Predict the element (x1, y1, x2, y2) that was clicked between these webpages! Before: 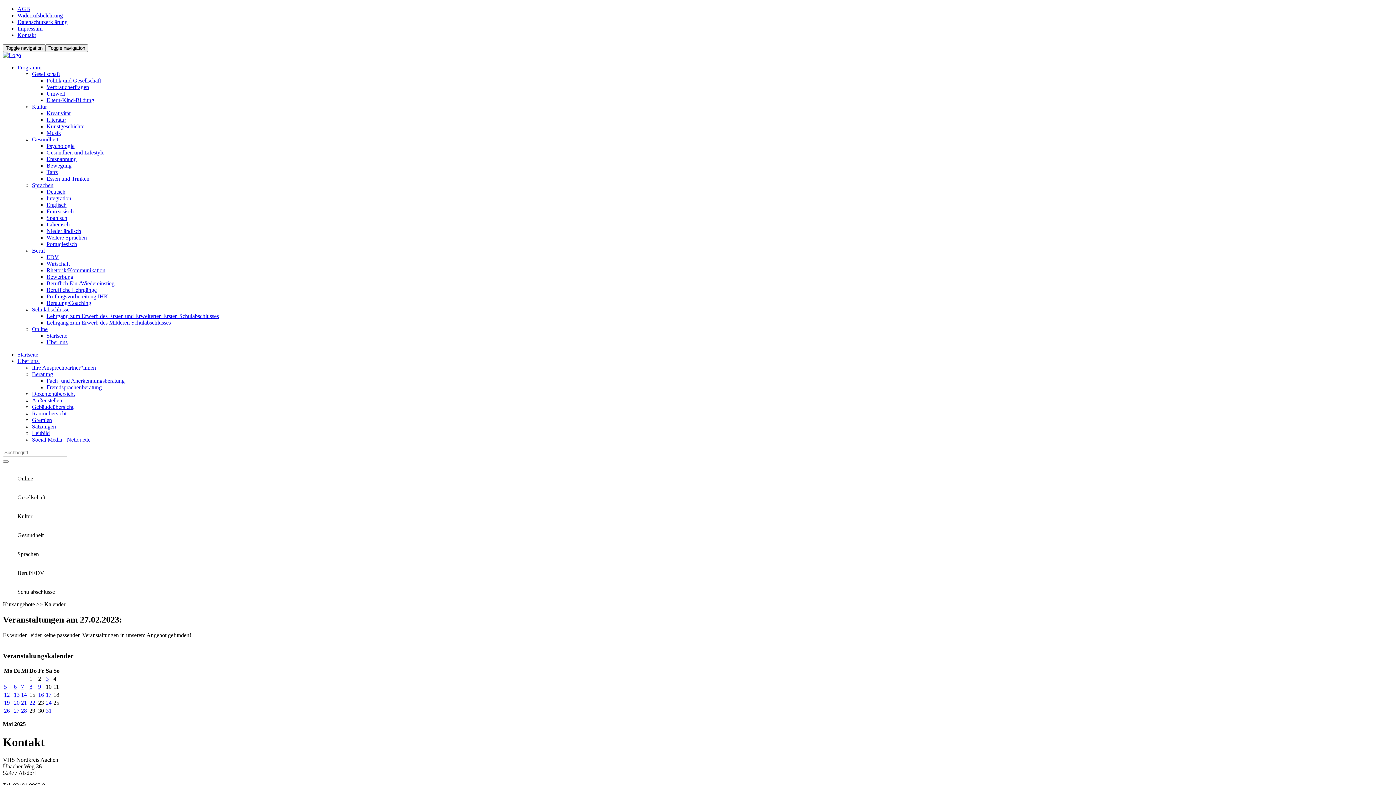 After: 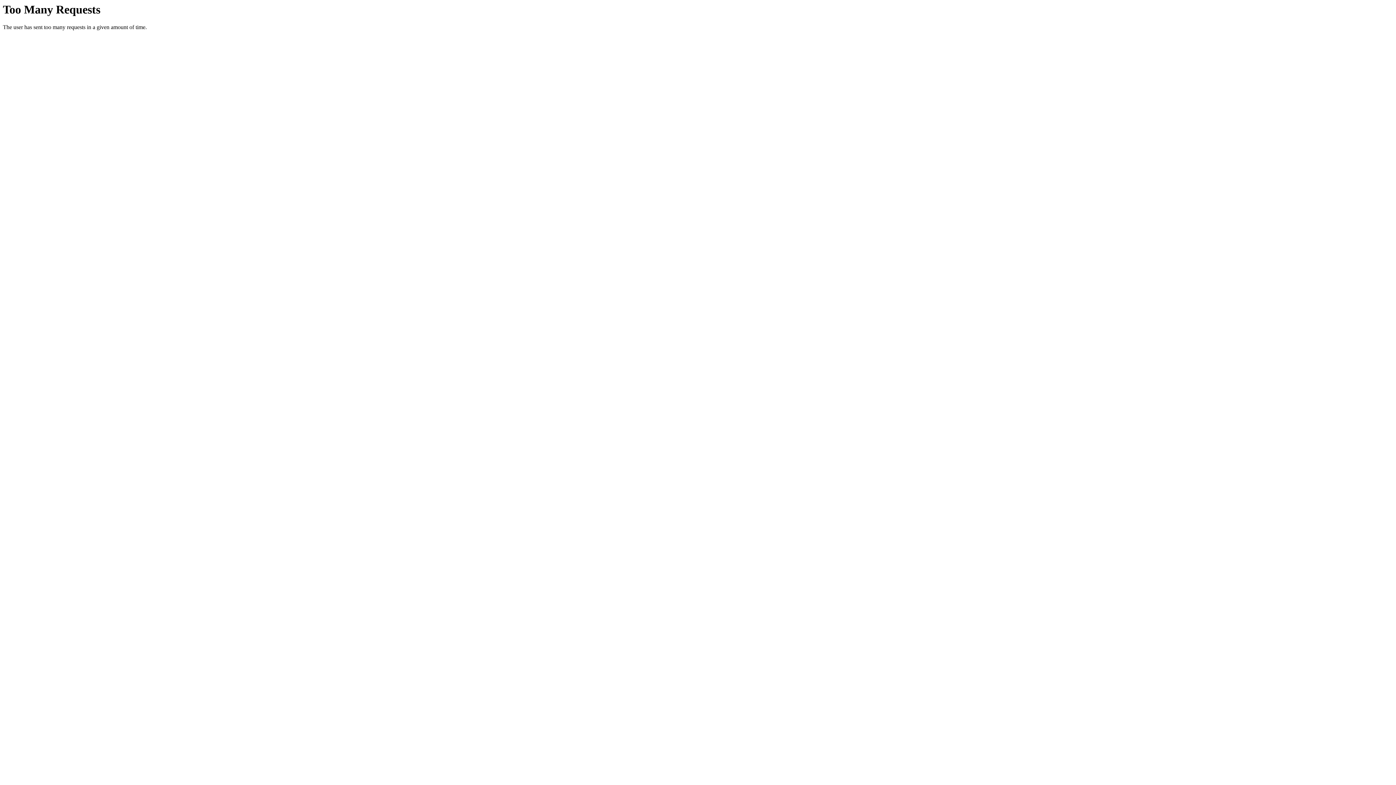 Action: label: Beratung bbox: (32, 371, 53, 377)